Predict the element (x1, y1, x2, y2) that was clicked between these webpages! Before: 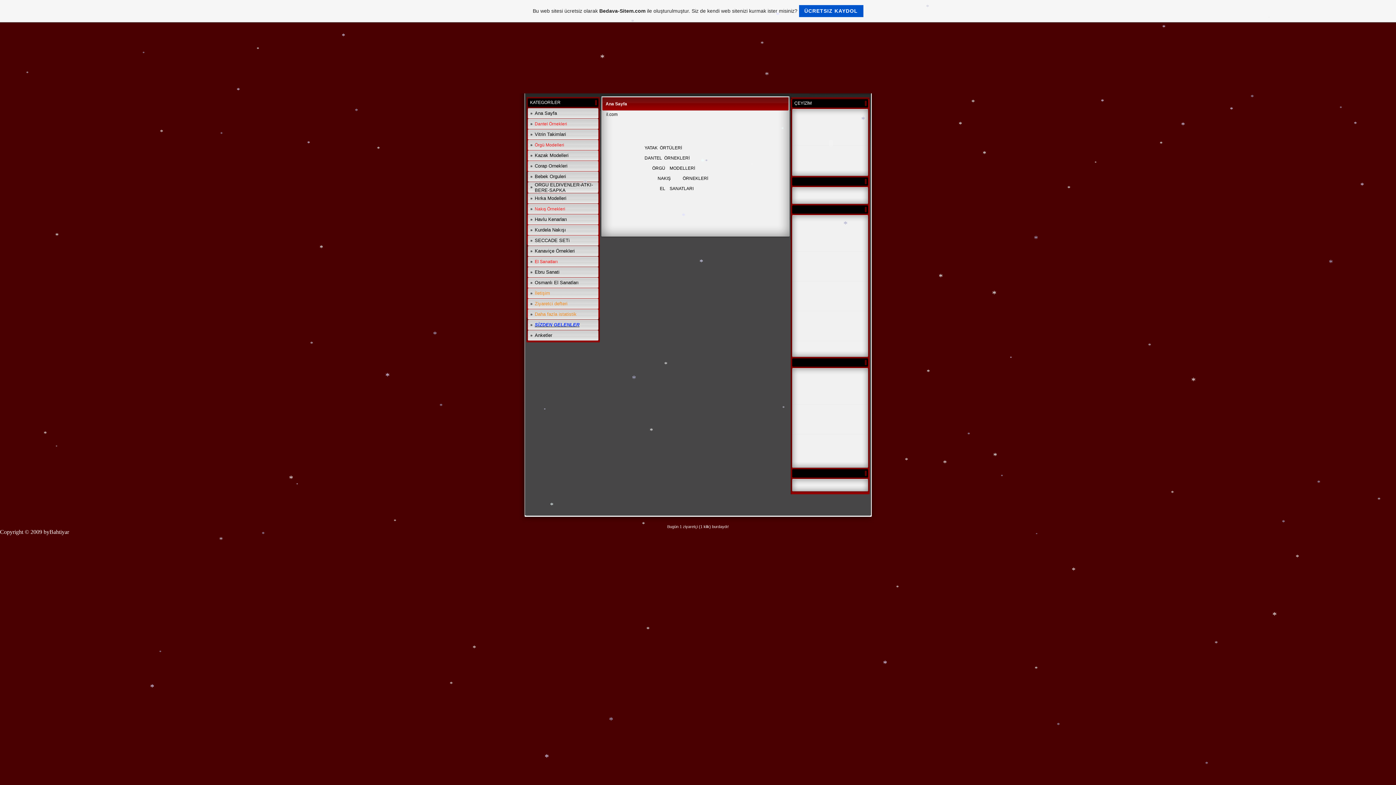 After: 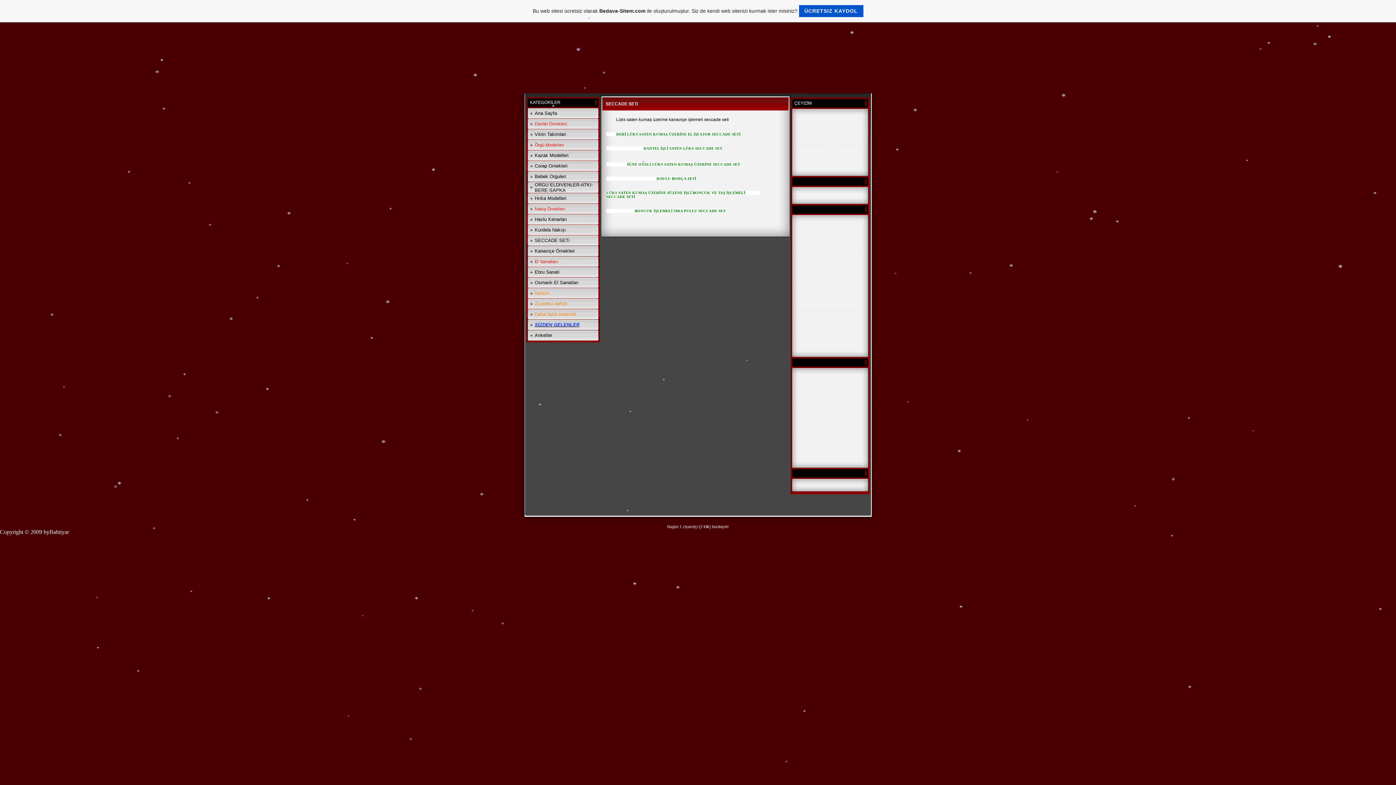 Action: label: SECCADE SETi bbox: (534, 237, 569, 243)